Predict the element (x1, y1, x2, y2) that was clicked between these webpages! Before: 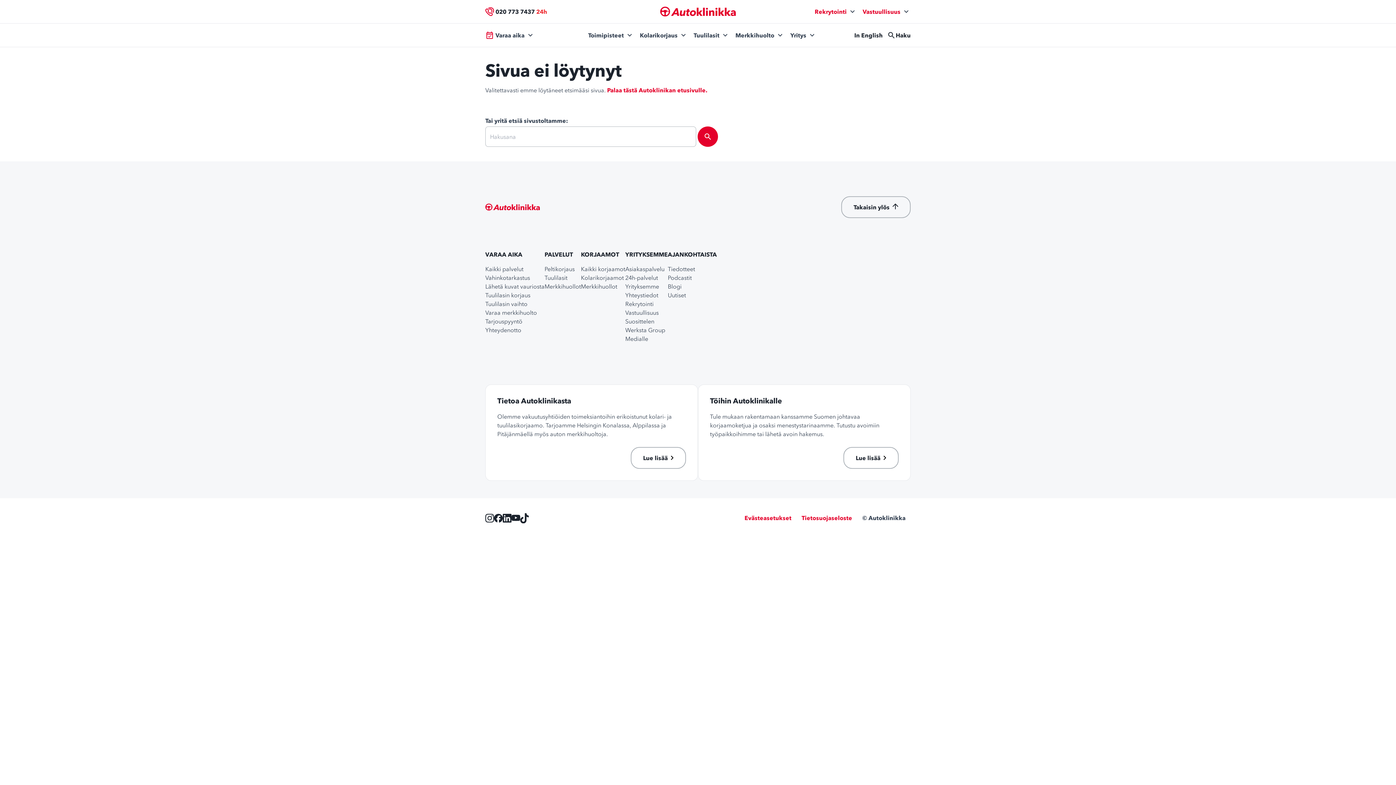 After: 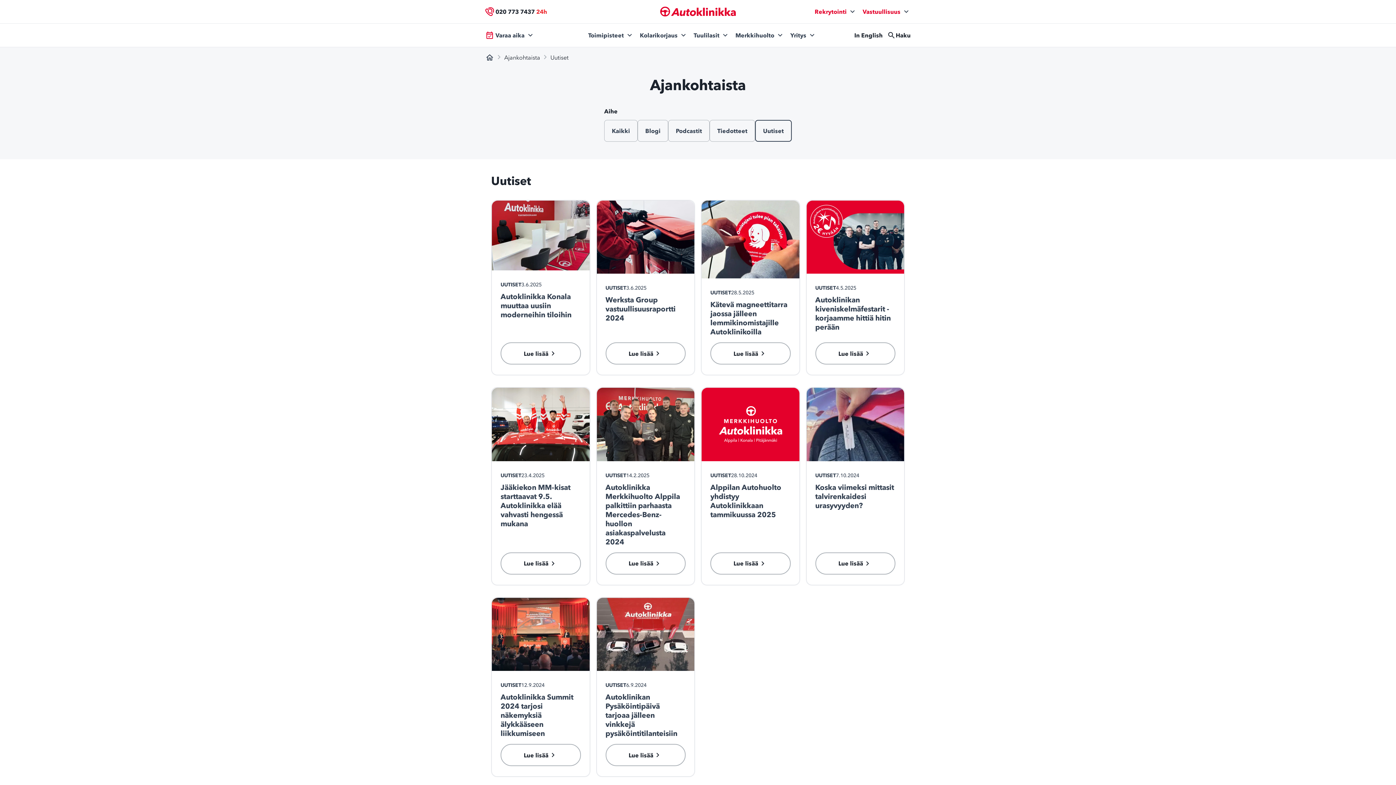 Action: label: Uutiset bbox: (668, 291, 686, 298)